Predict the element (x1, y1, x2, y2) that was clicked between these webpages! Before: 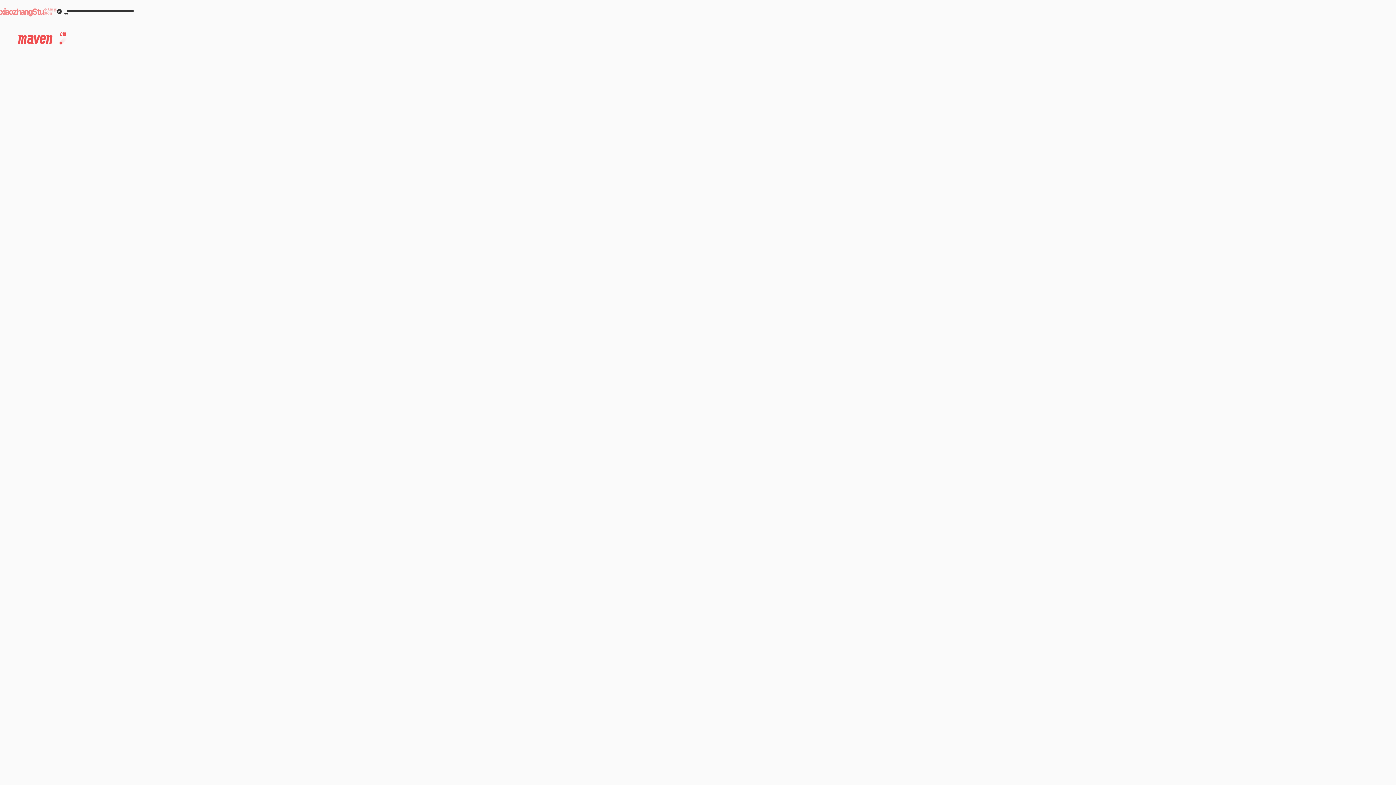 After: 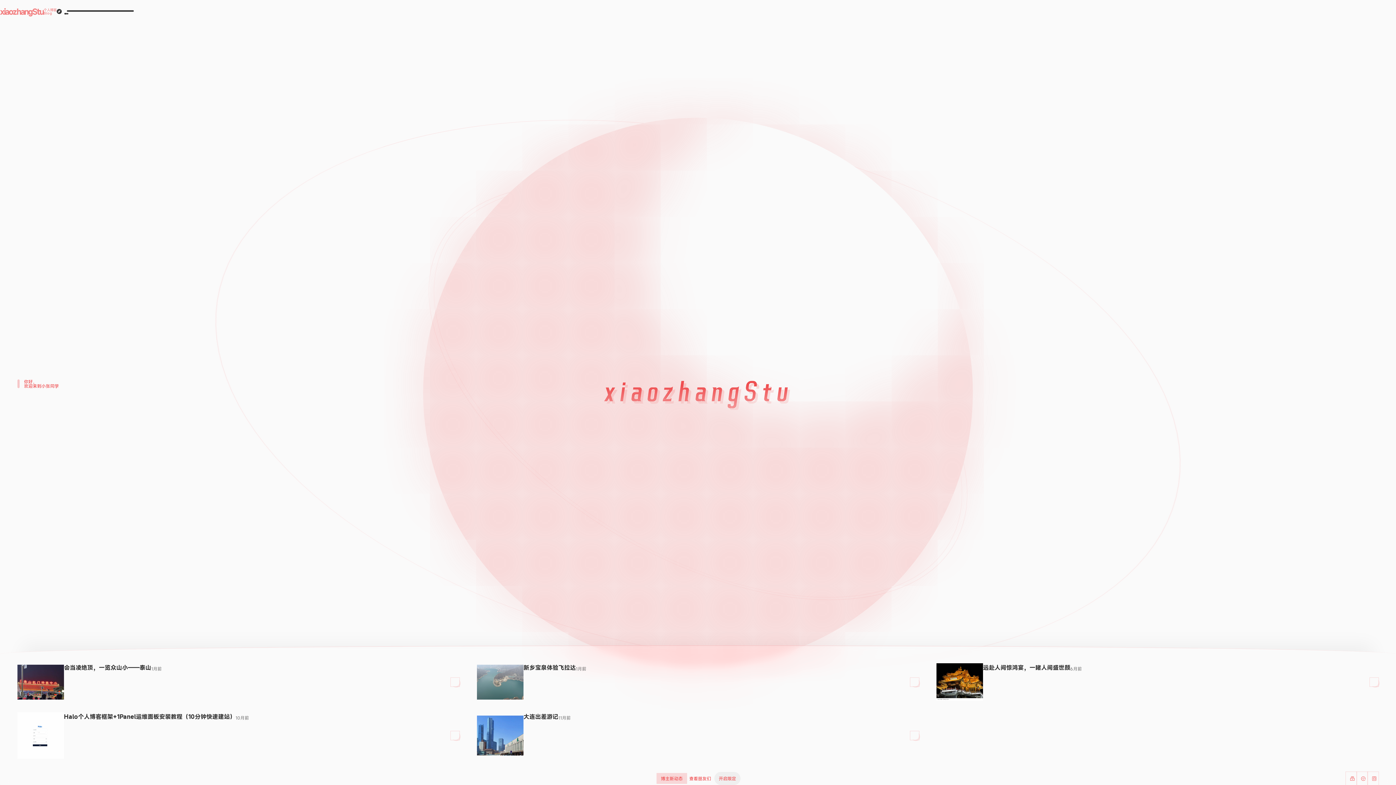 Action: bbox: (0, 7, 56, 15) label: xiaozhangStu
个人博客
Blog